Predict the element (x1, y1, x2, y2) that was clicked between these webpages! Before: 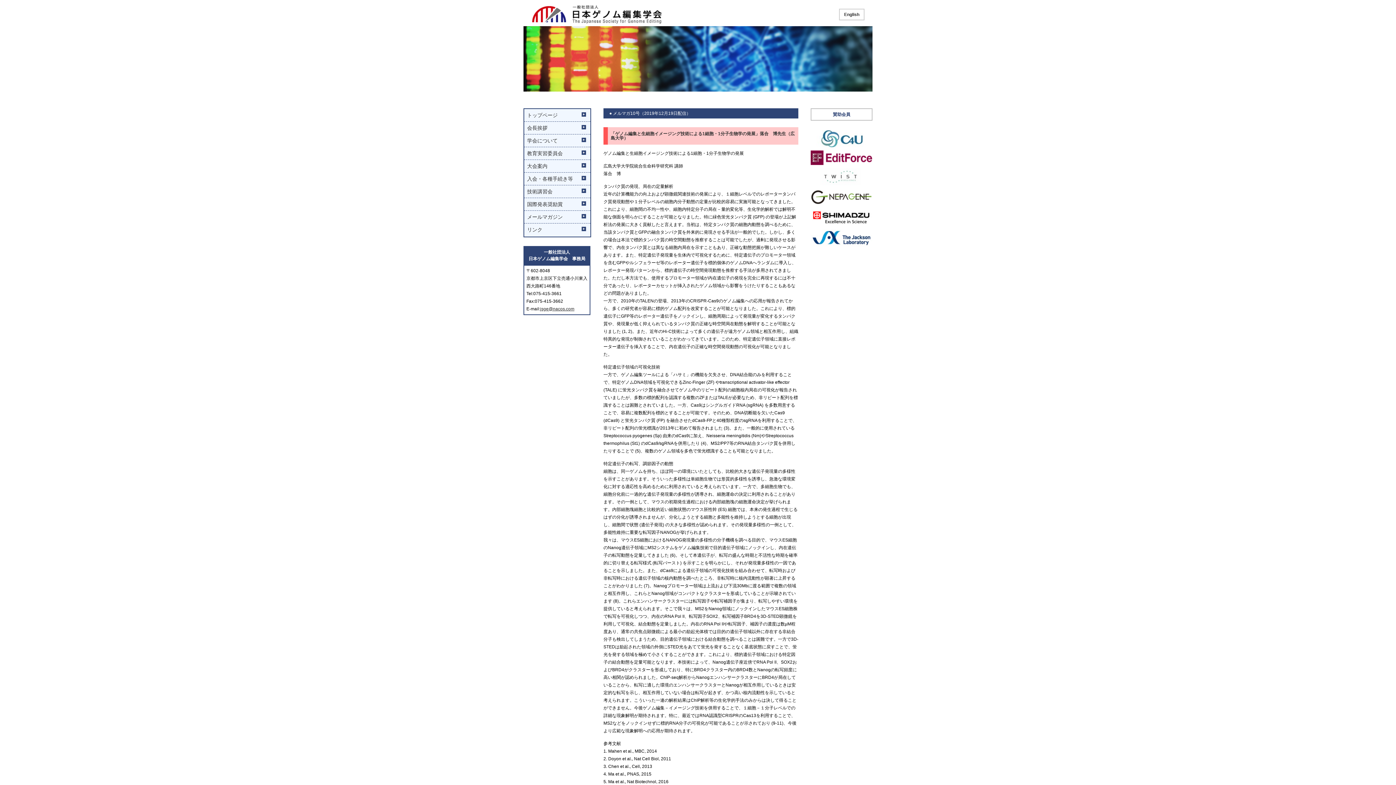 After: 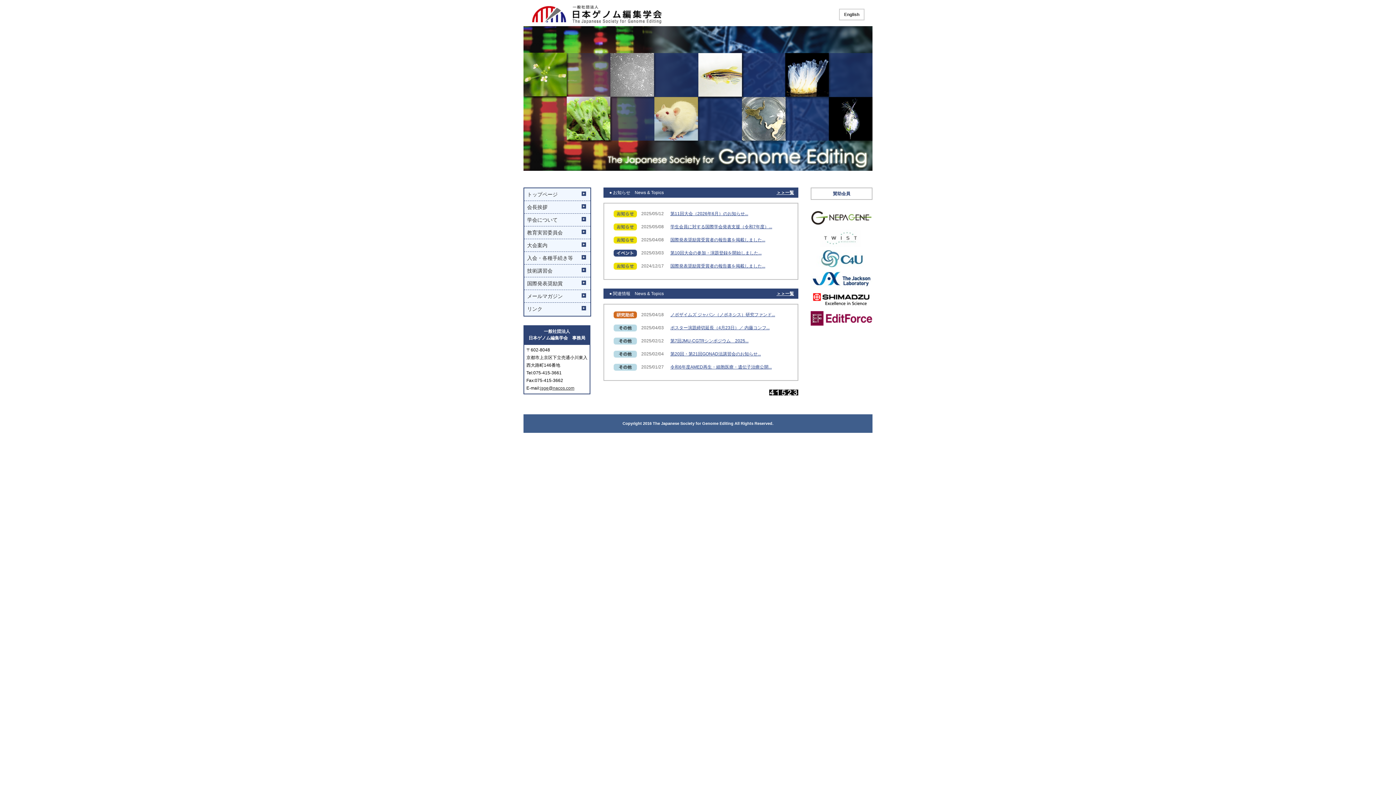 Action: bbox: (530, 17, 663, 24)